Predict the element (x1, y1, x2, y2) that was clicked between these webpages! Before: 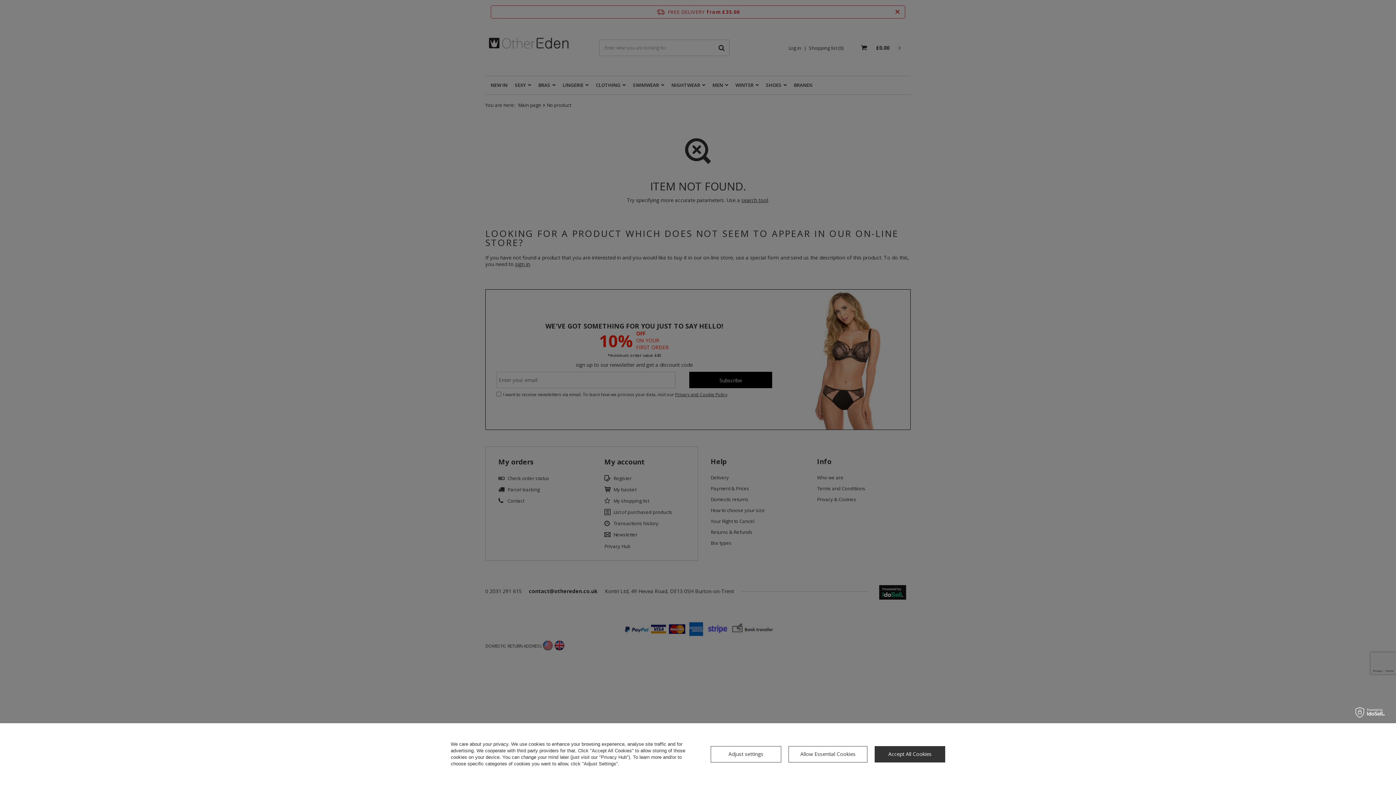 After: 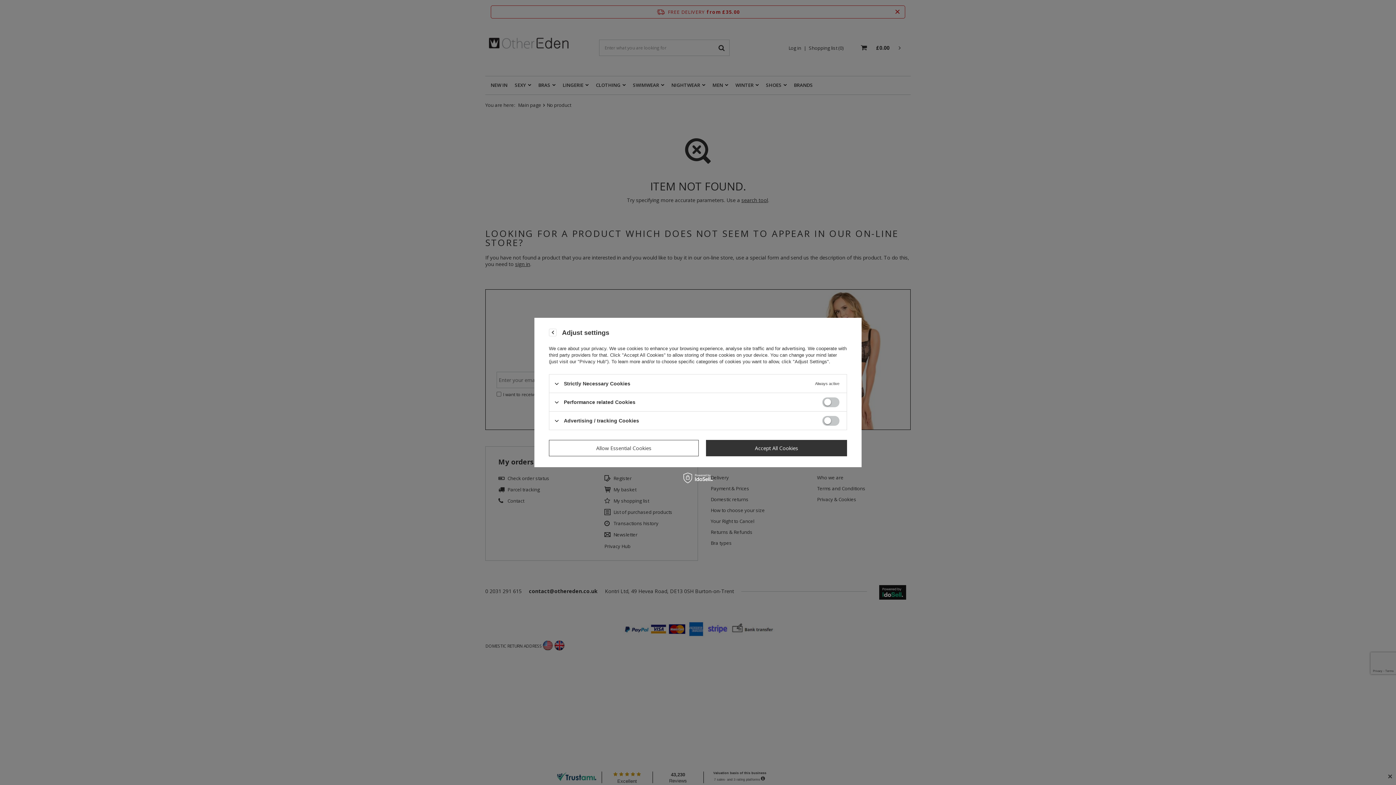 Action: bbox: (710, 746, 781, 762) label: Adjust settings